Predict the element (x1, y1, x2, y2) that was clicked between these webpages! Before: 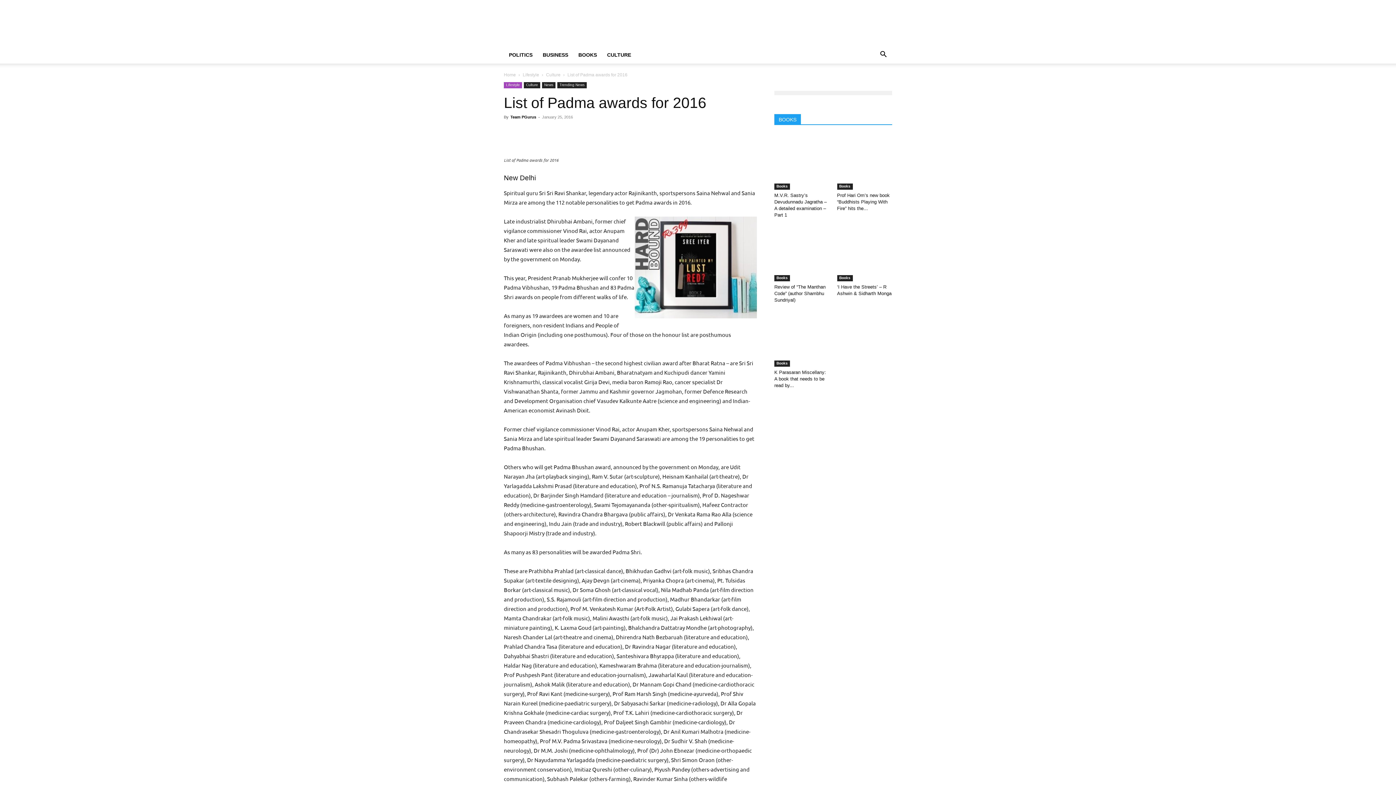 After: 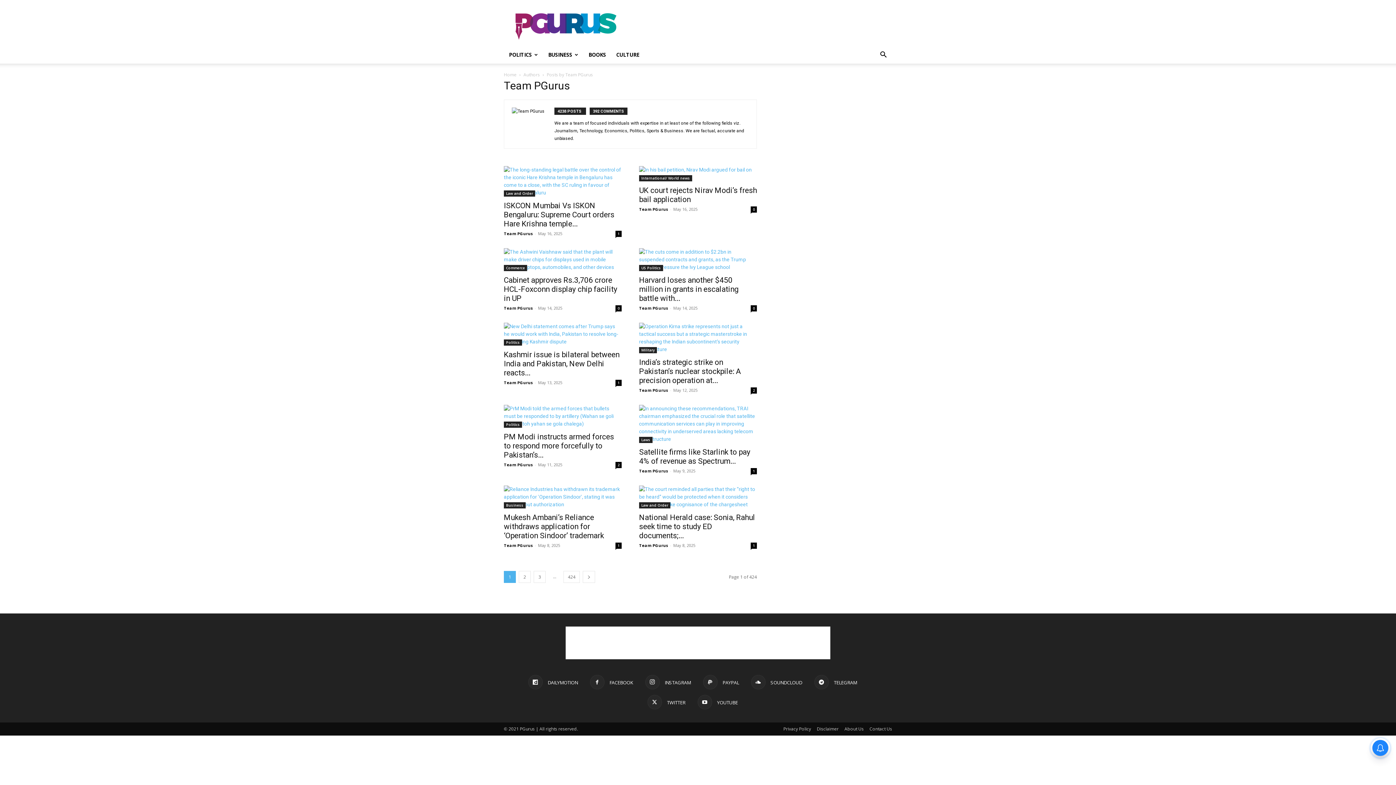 Action: bbox: (510, 114, 536, 119) label: Team PGurus